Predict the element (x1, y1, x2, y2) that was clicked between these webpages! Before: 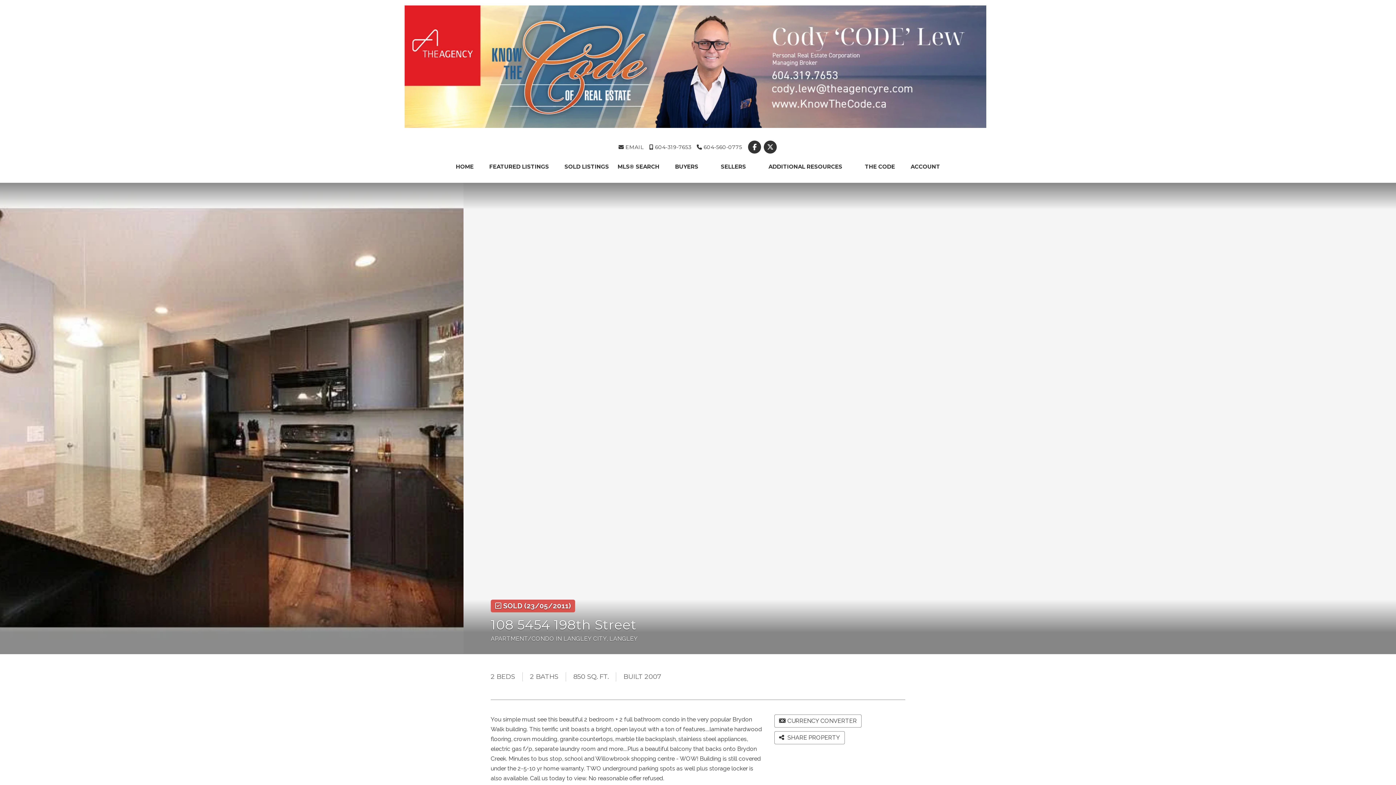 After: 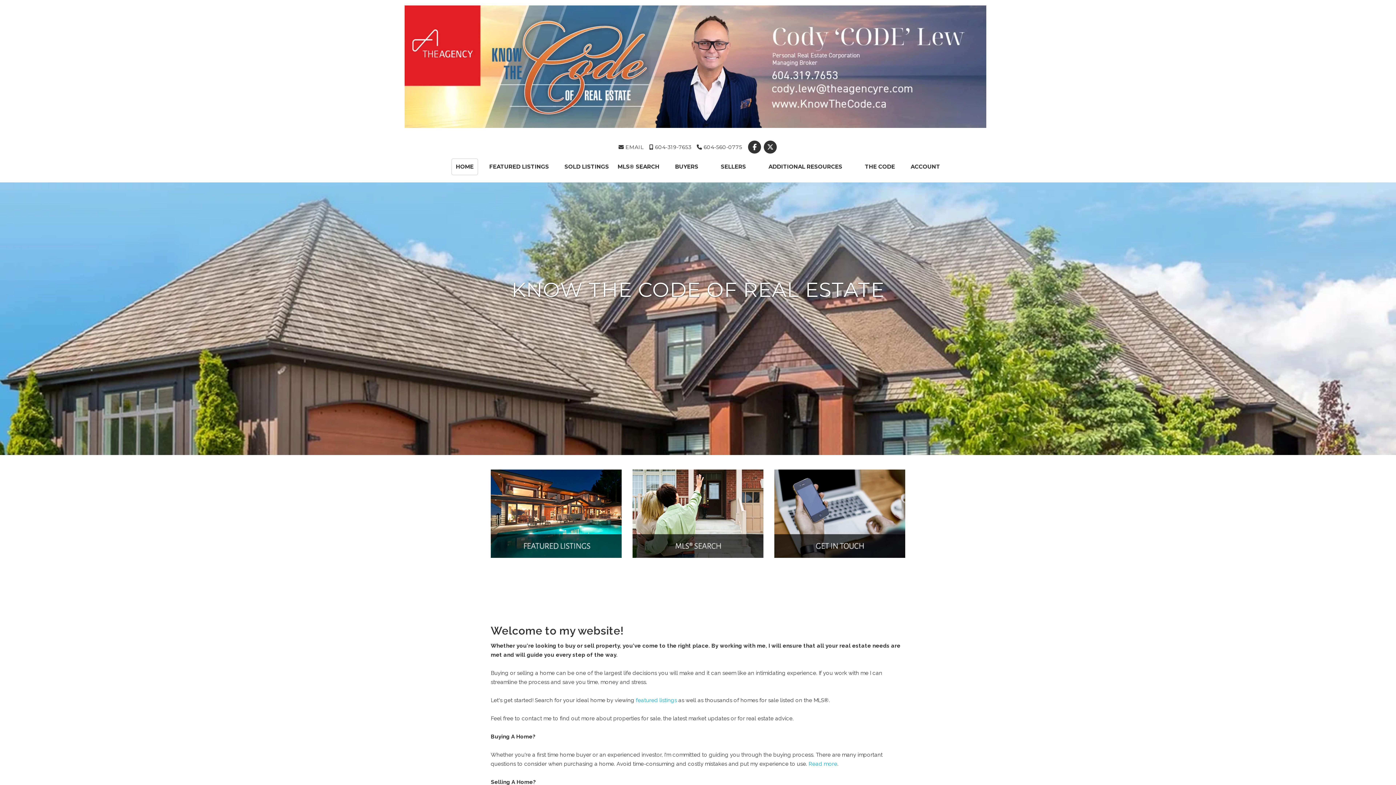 Action: label: HOME bbox: (451, 158, 478, 175)